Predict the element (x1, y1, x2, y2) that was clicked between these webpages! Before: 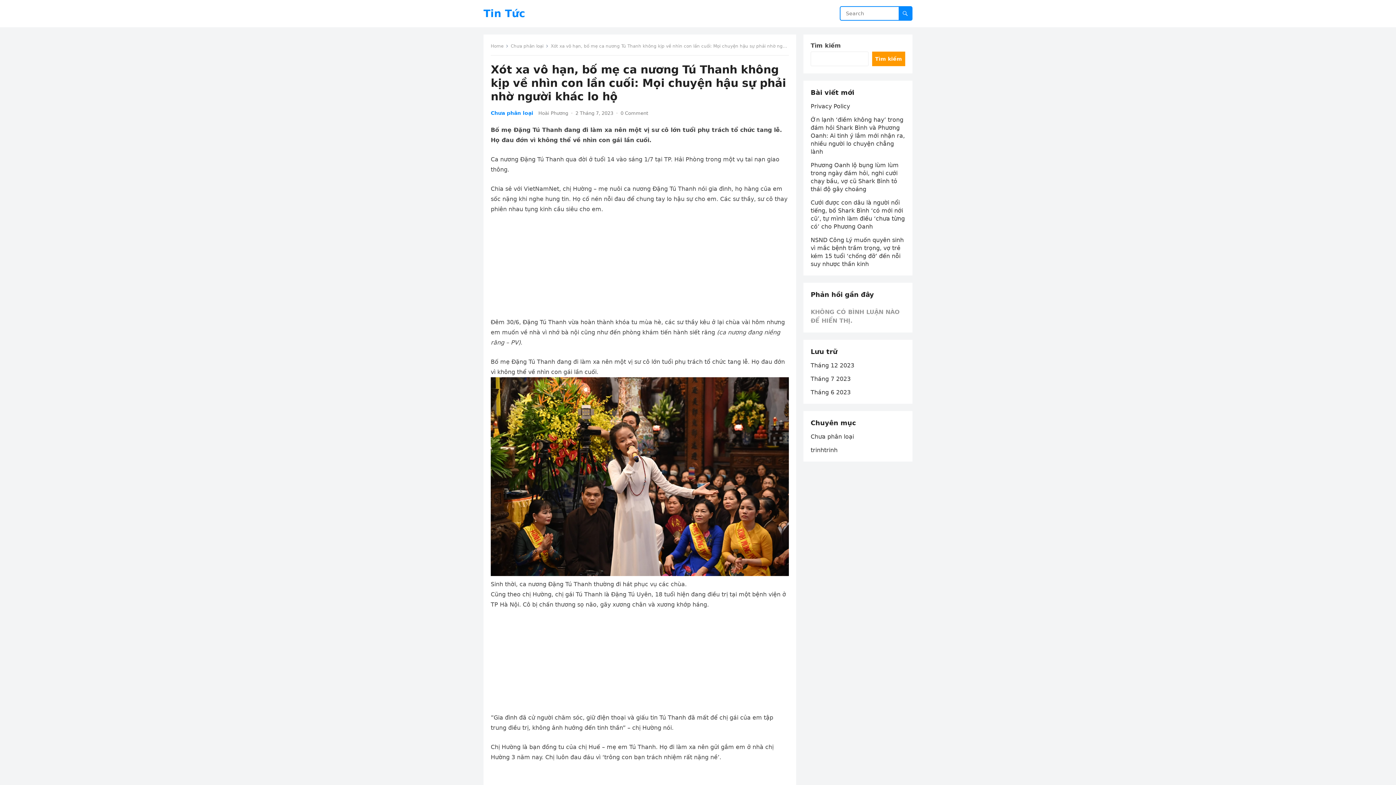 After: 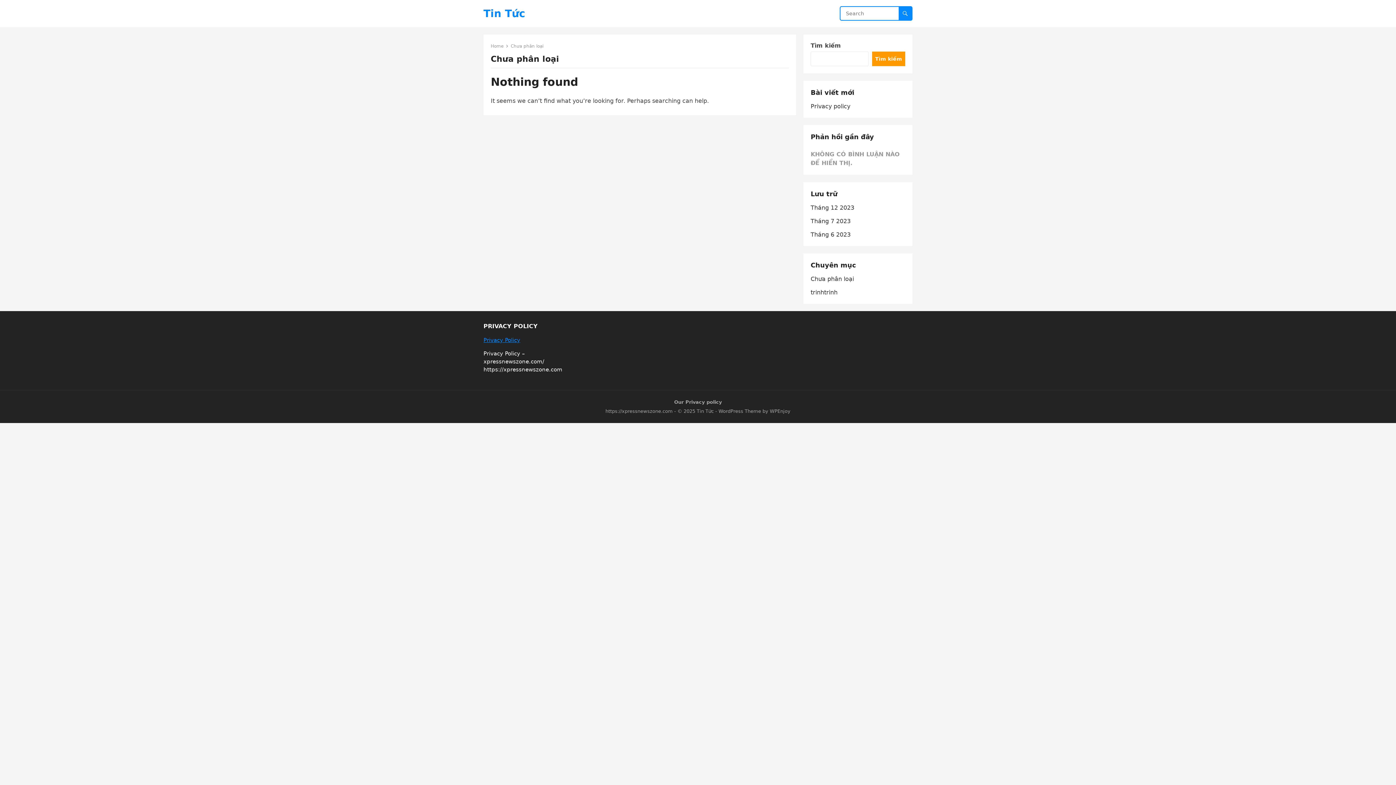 Action: bbox: (510, 43, 548, 48) label: Chưa phân loại